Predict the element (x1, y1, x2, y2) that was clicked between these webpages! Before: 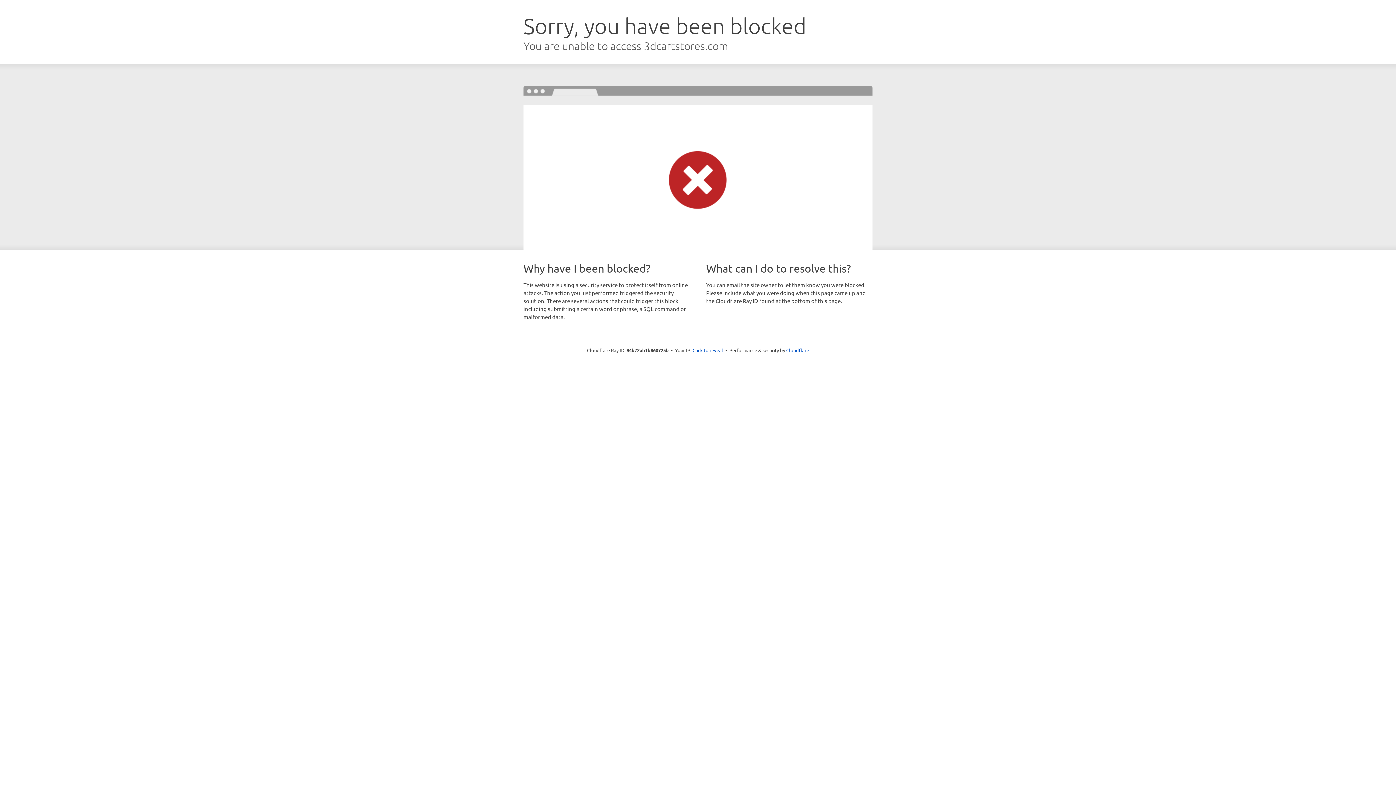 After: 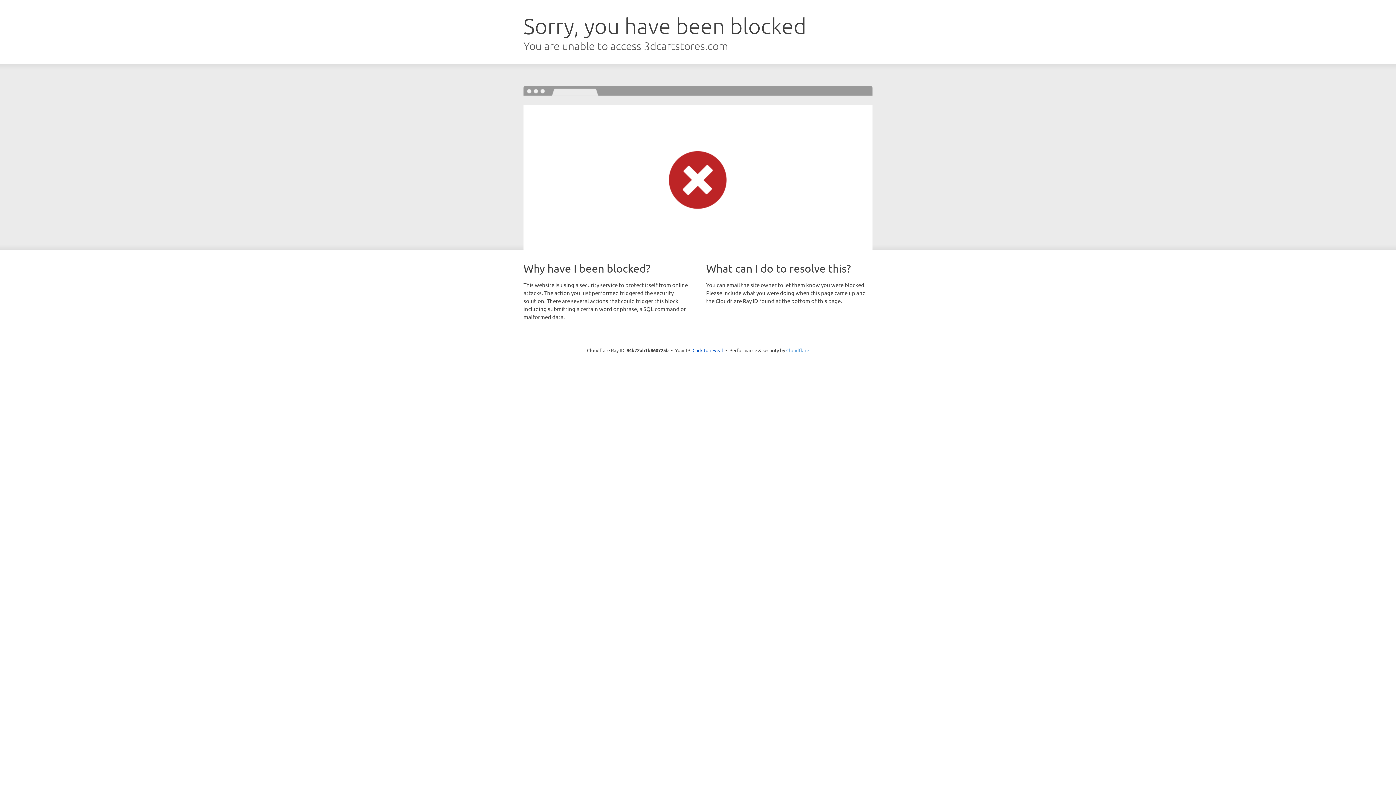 Action: bbox: (786, 347, 809, 353) label: Cloudflare